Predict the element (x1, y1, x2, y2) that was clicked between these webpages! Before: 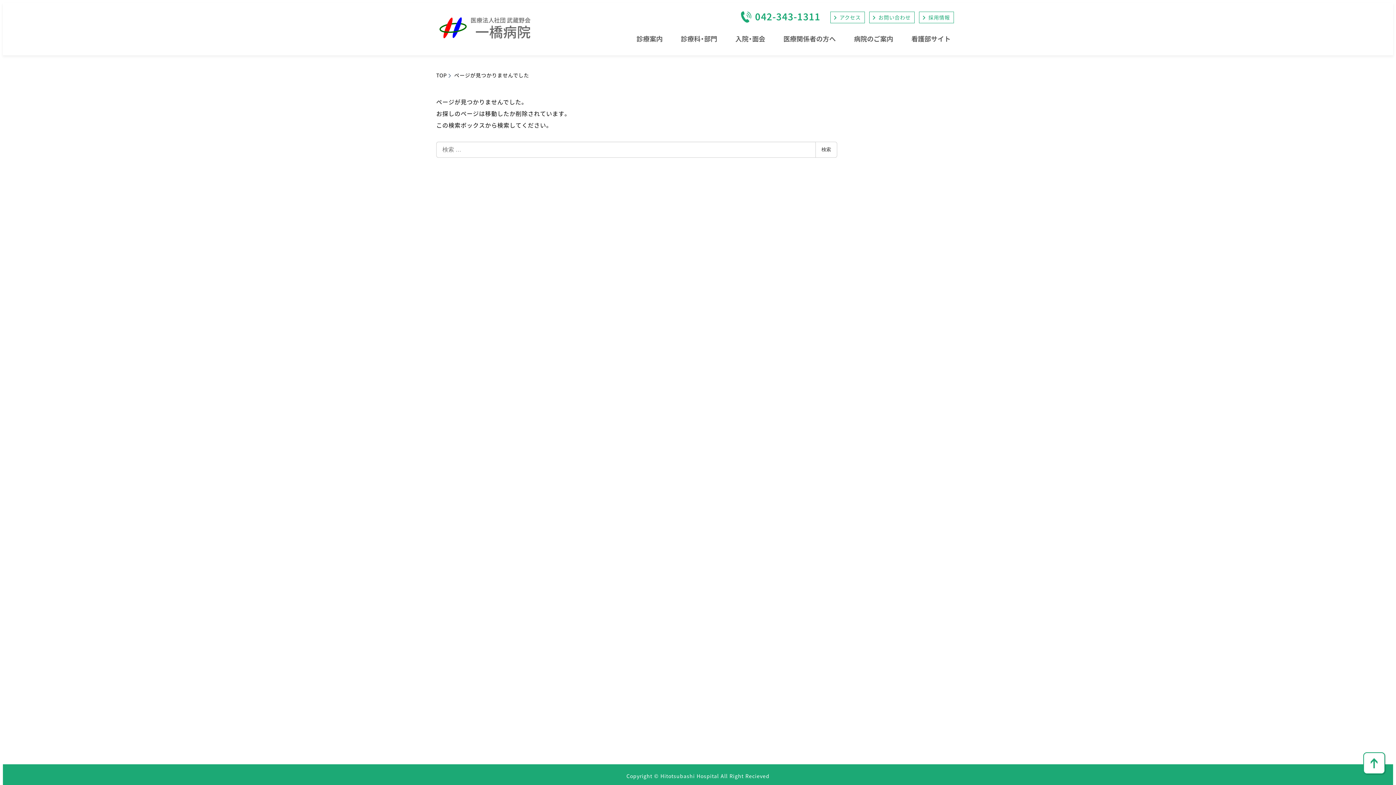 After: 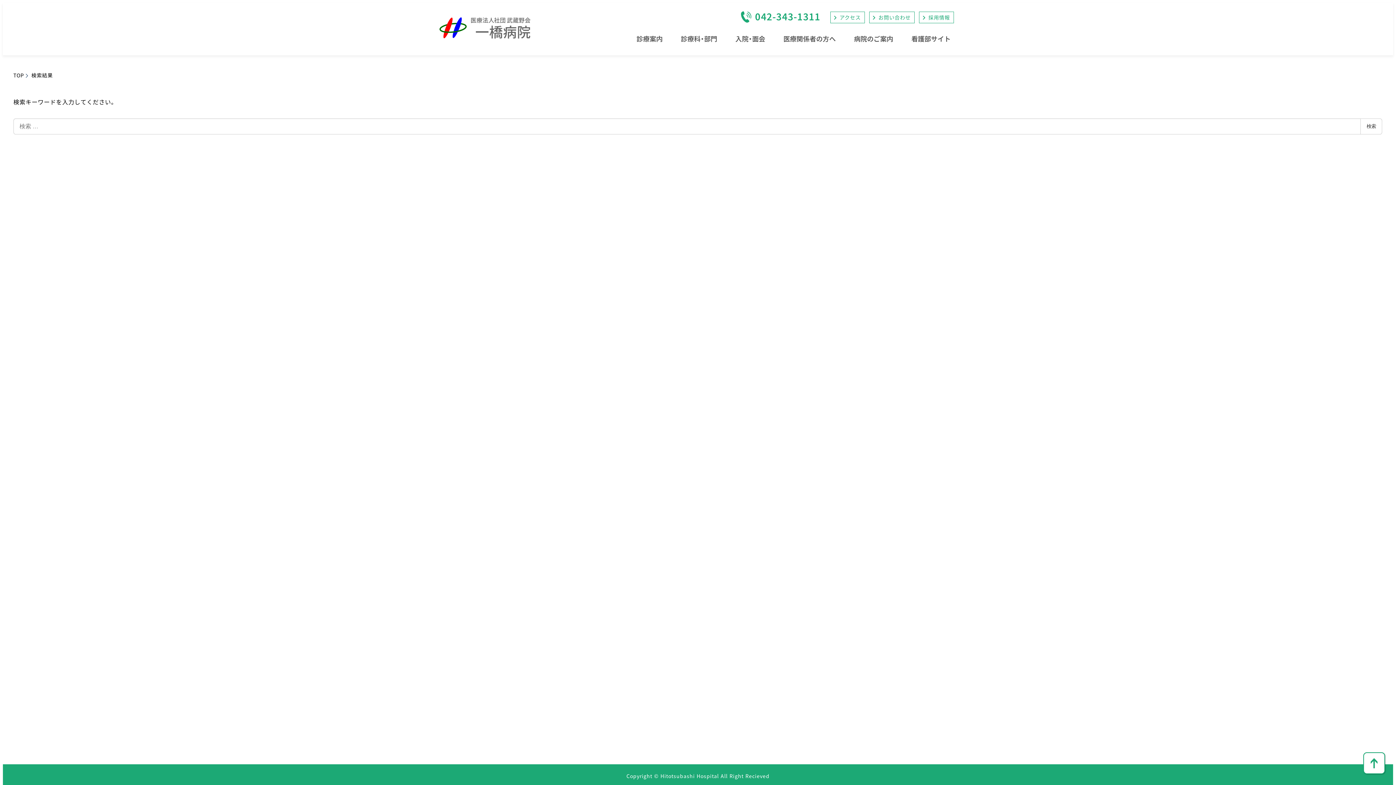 Action: label: 検索 bbox: (815, 141, 837, 157)